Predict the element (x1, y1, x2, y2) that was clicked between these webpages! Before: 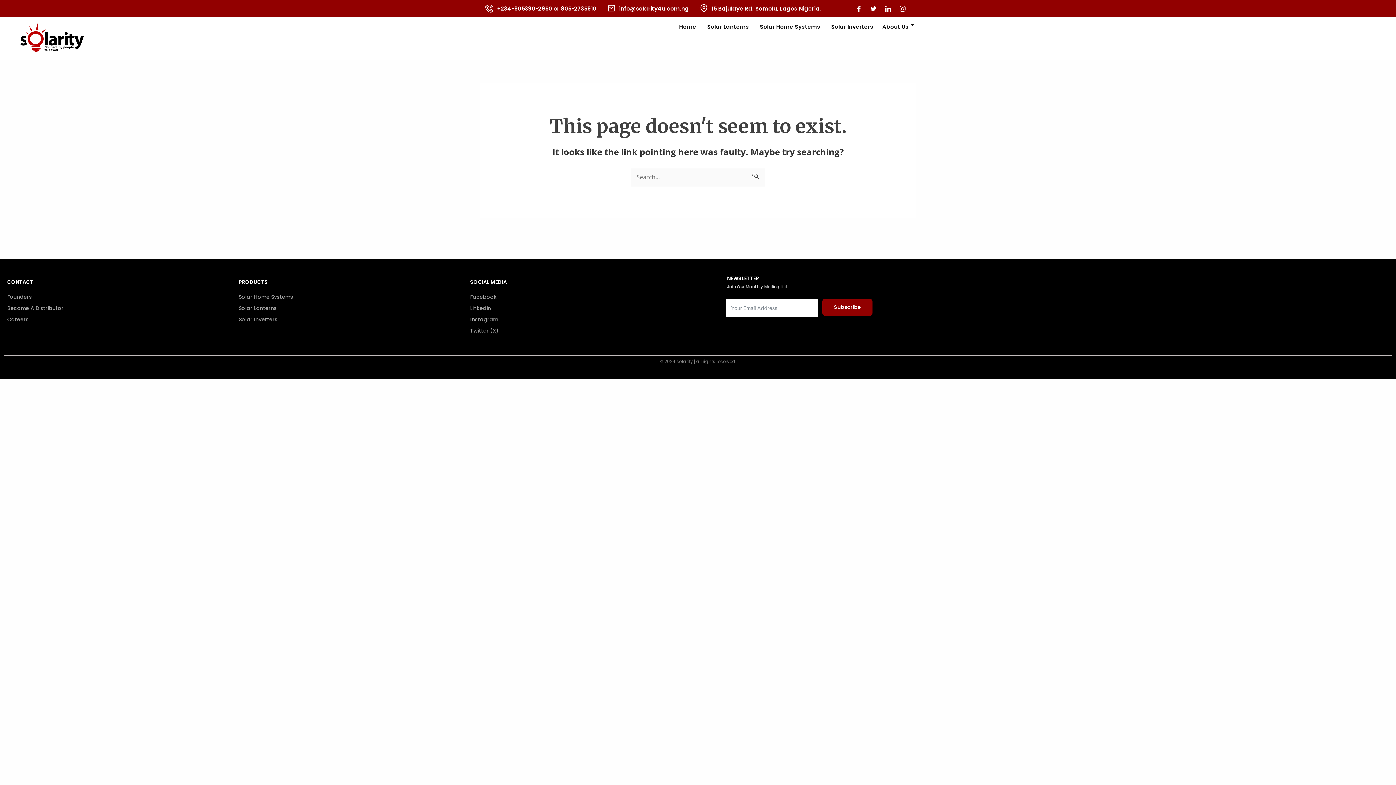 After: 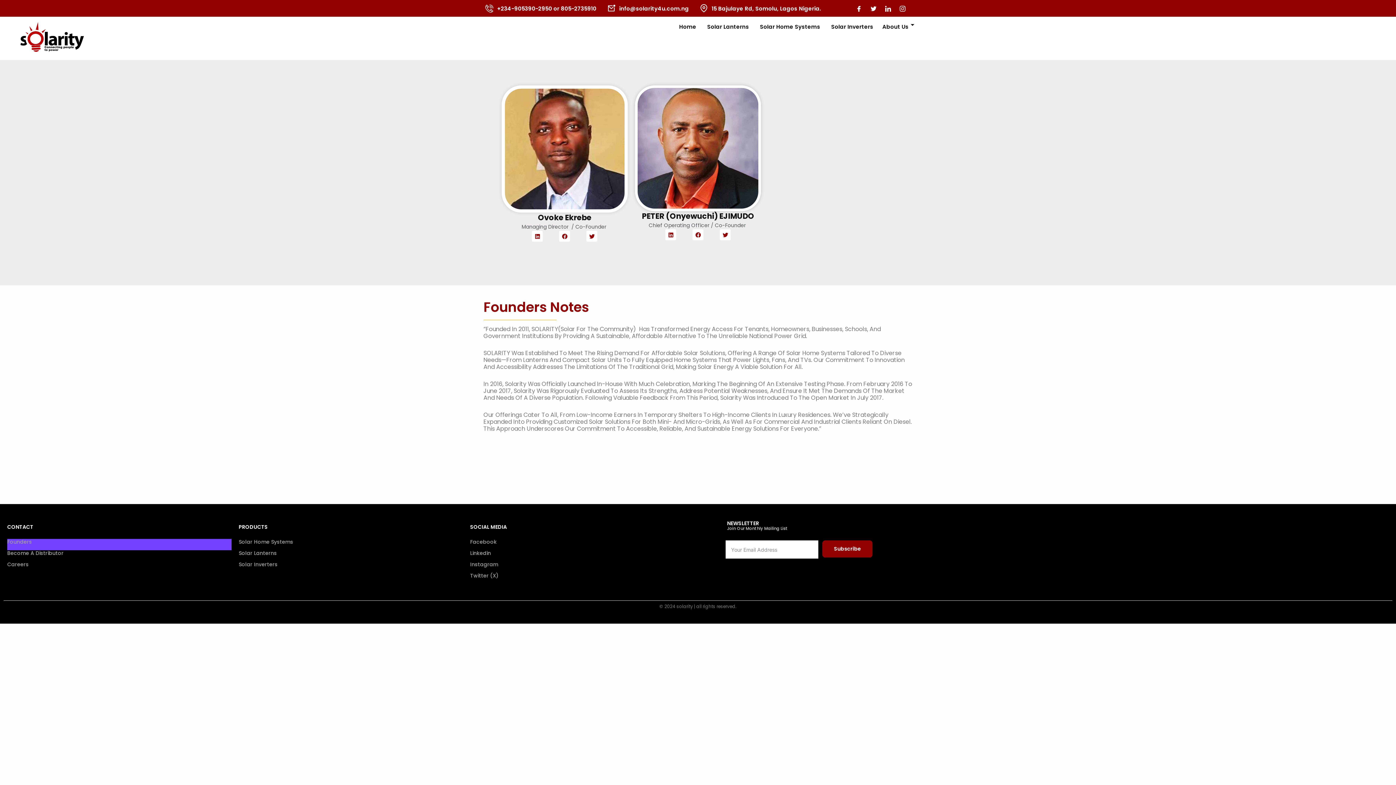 Action: label: Founders bbox: (7, 294, 231, 305)